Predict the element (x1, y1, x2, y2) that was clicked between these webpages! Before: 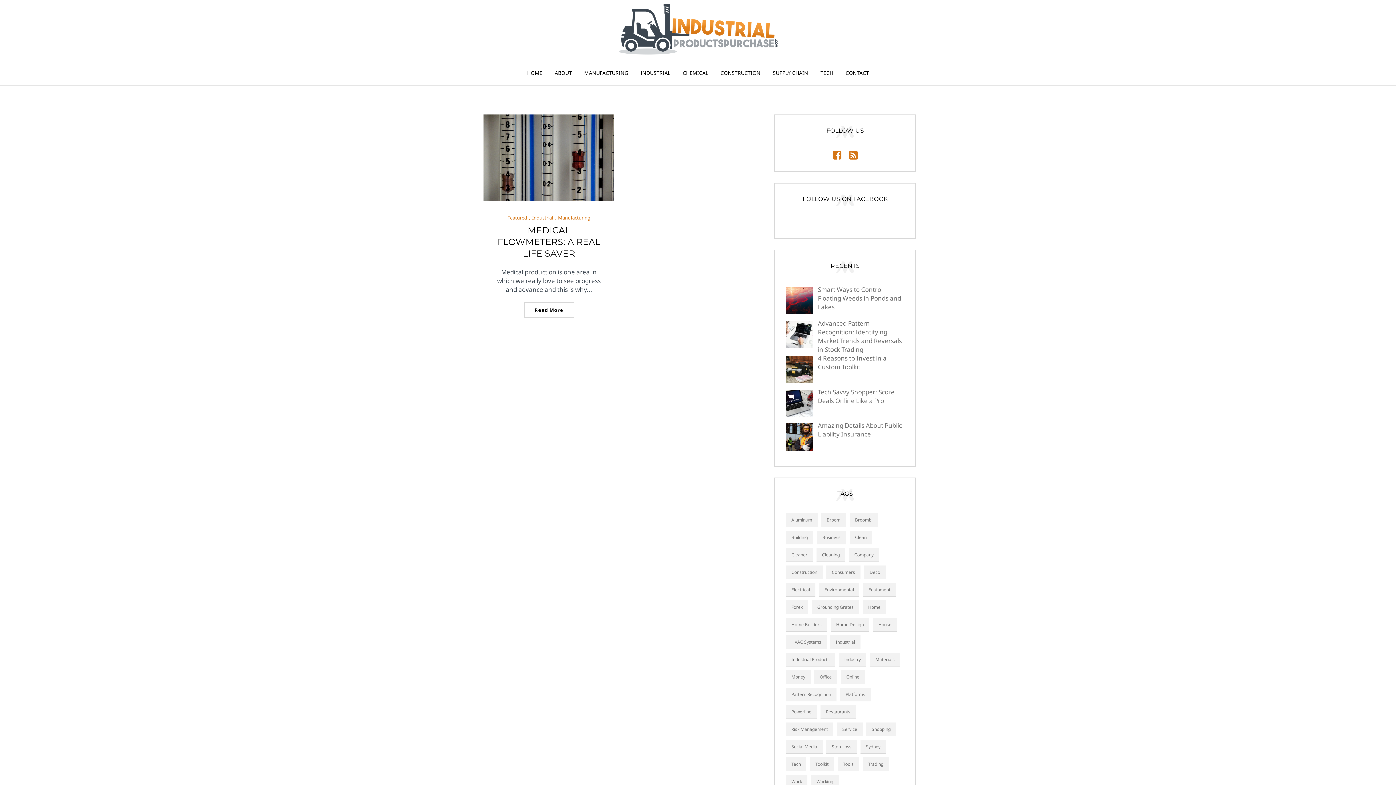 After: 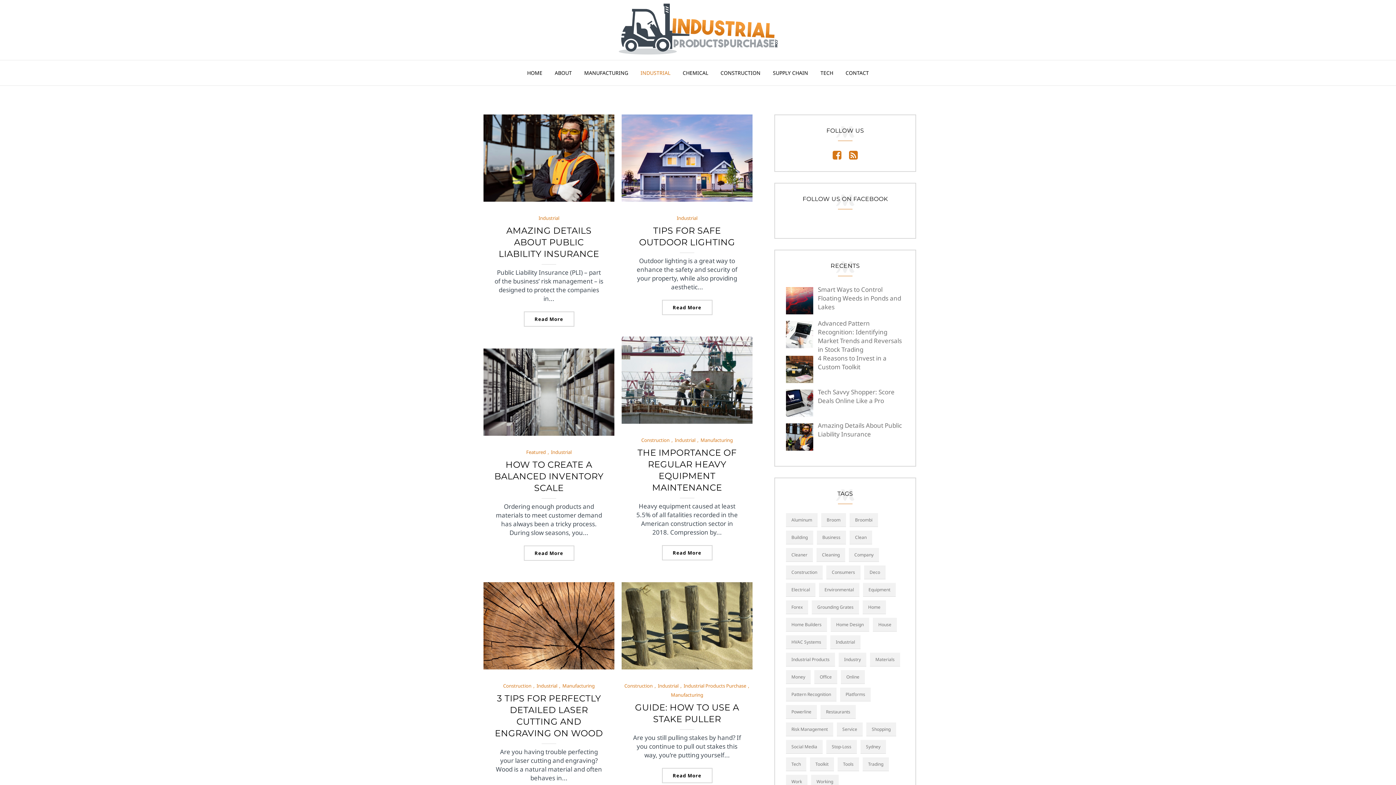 Action: bbox: (532, 214, 553, 221) label: Industrial